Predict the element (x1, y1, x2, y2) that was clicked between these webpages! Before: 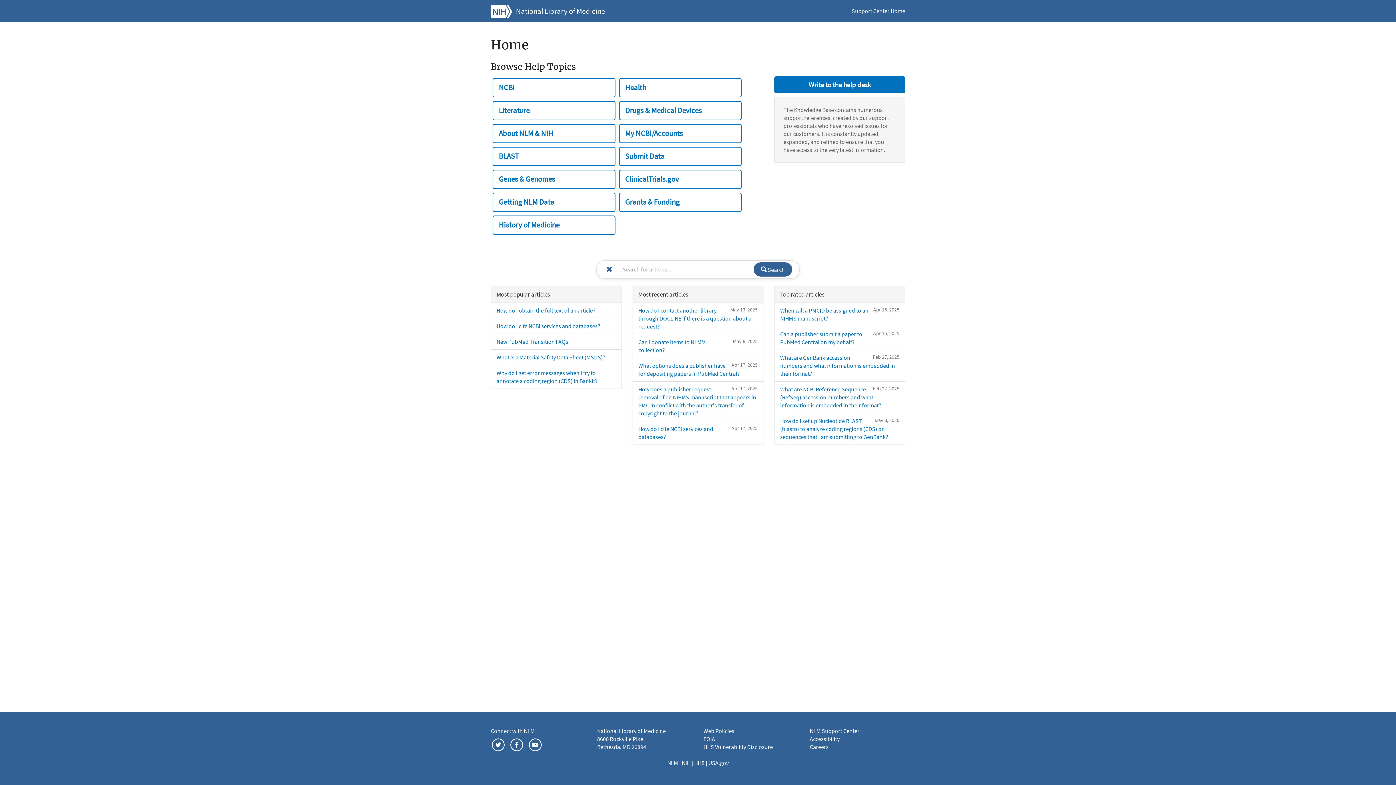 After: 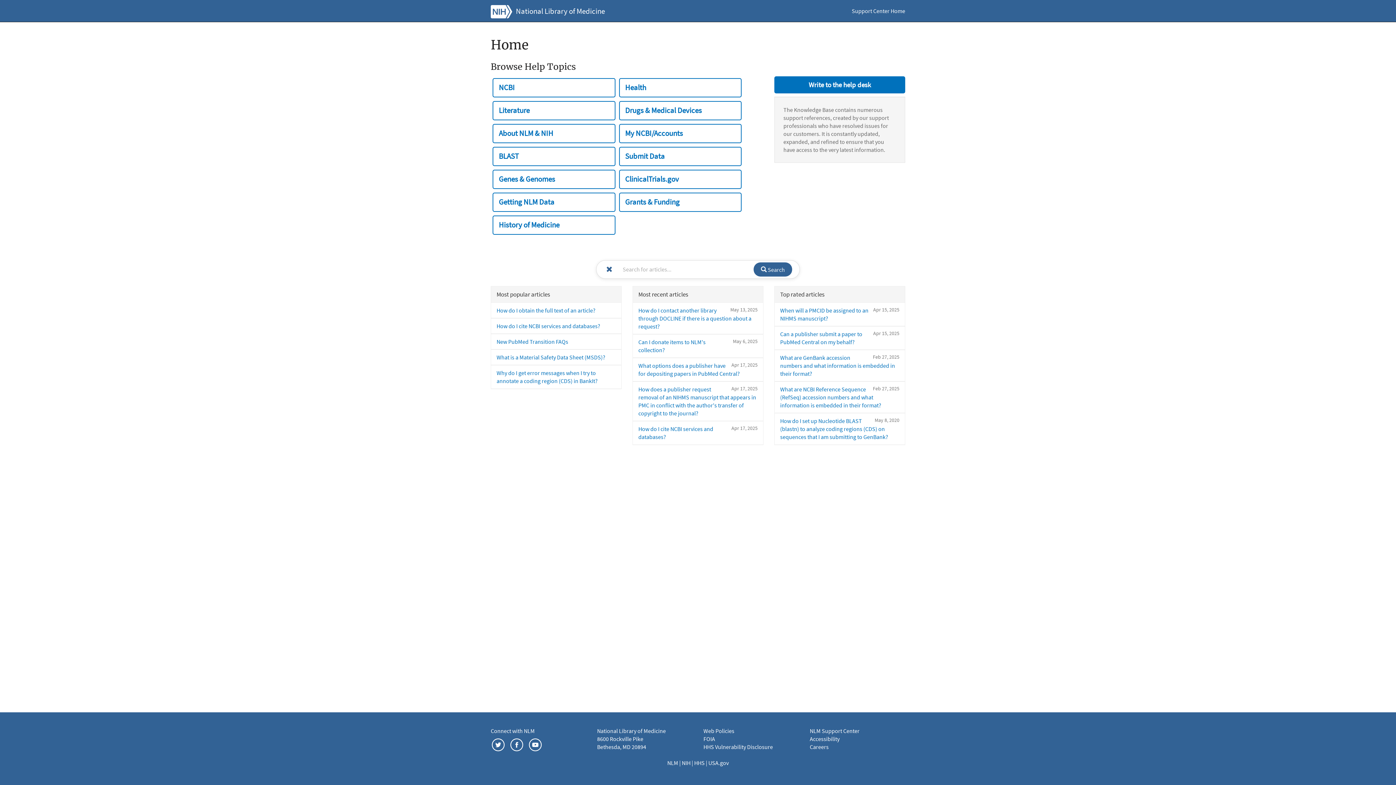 Action: bbox: (510, 740, 523, 748)